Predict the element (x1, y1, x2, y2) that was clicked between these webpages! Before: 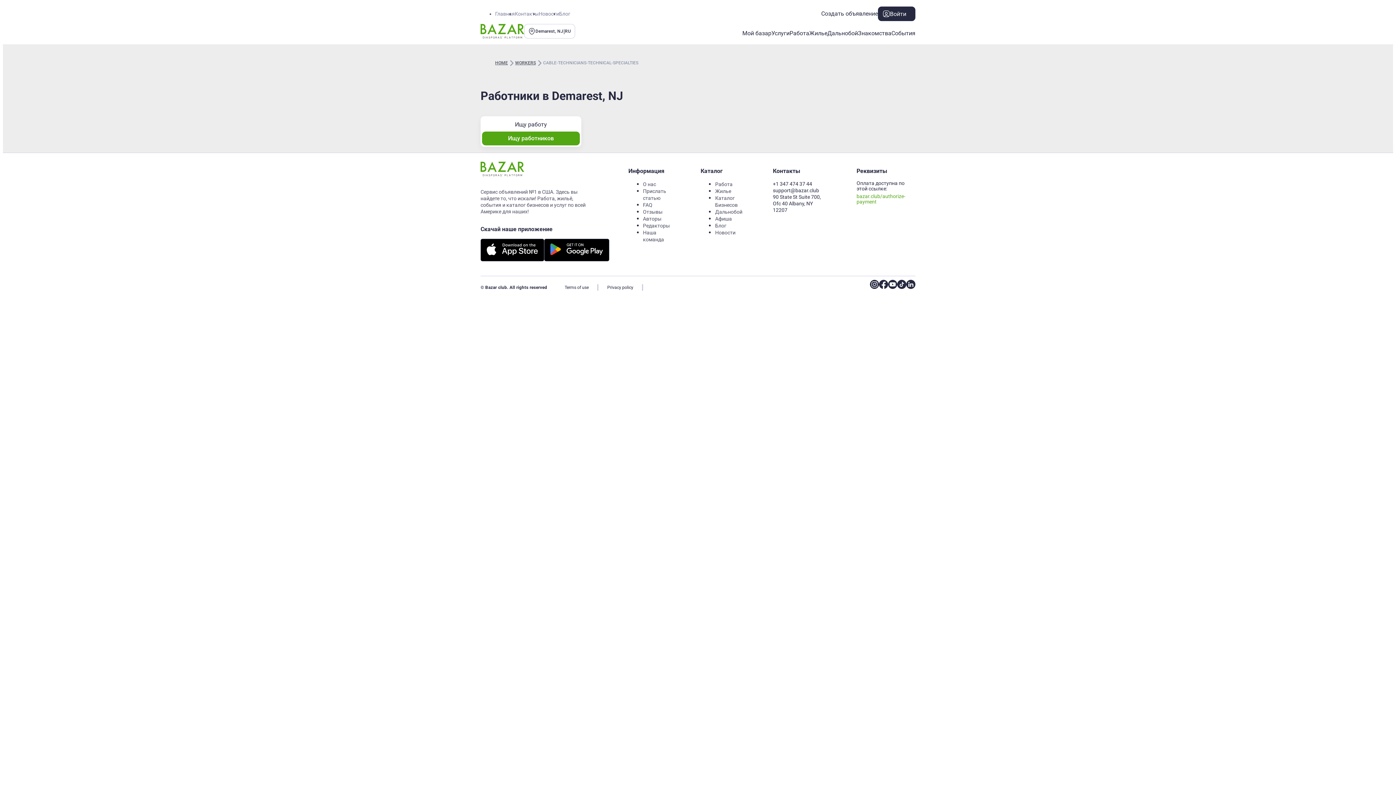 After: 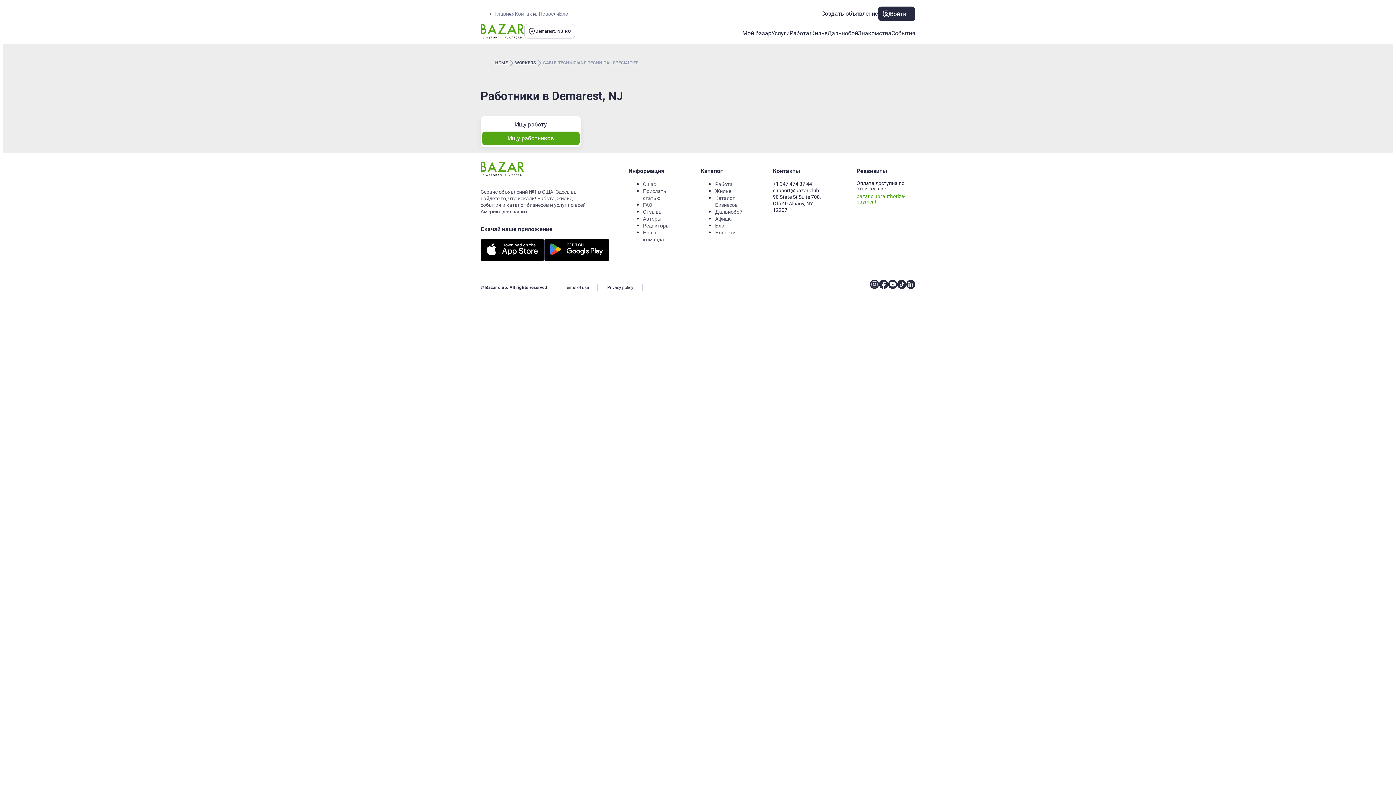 Action: label: Bazar instagram page bbox: (870, 279, 879, 290)